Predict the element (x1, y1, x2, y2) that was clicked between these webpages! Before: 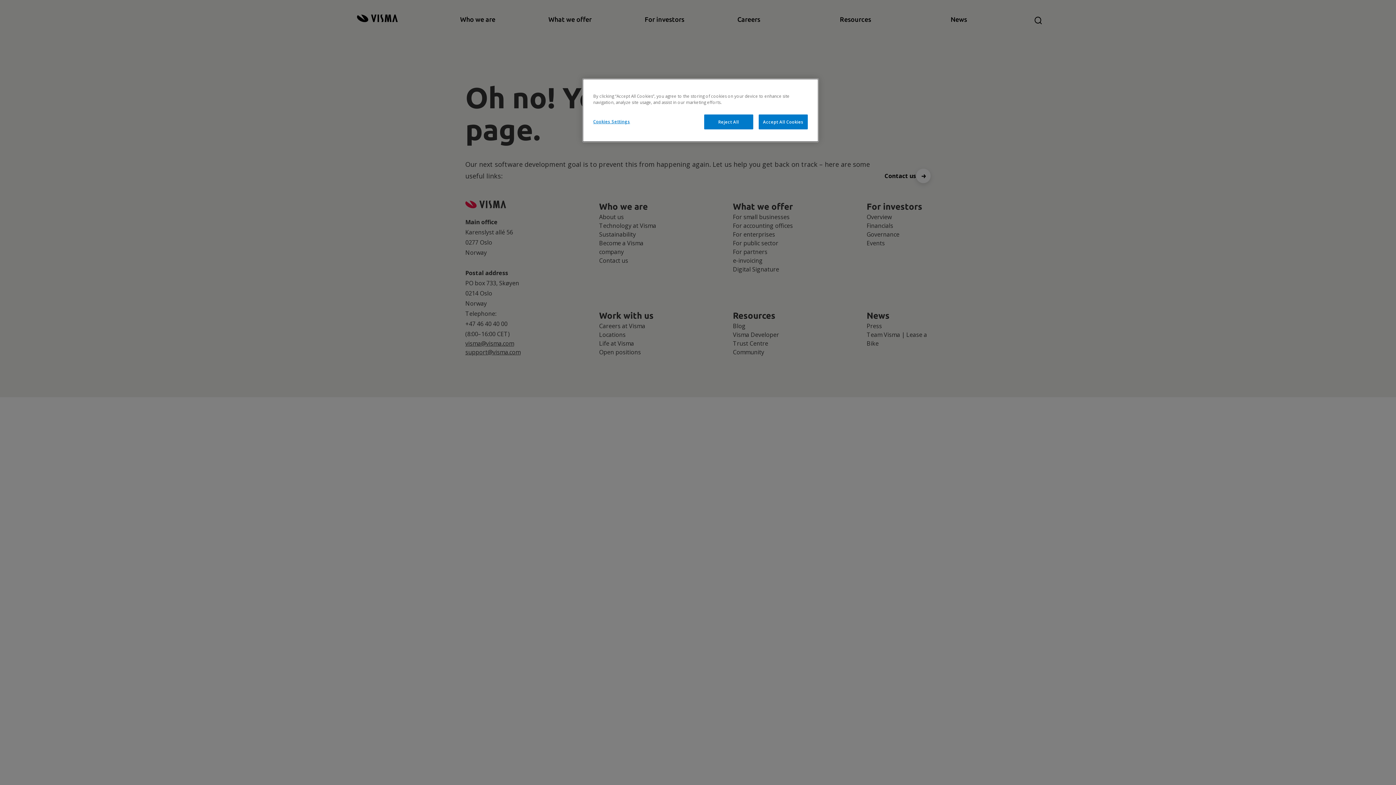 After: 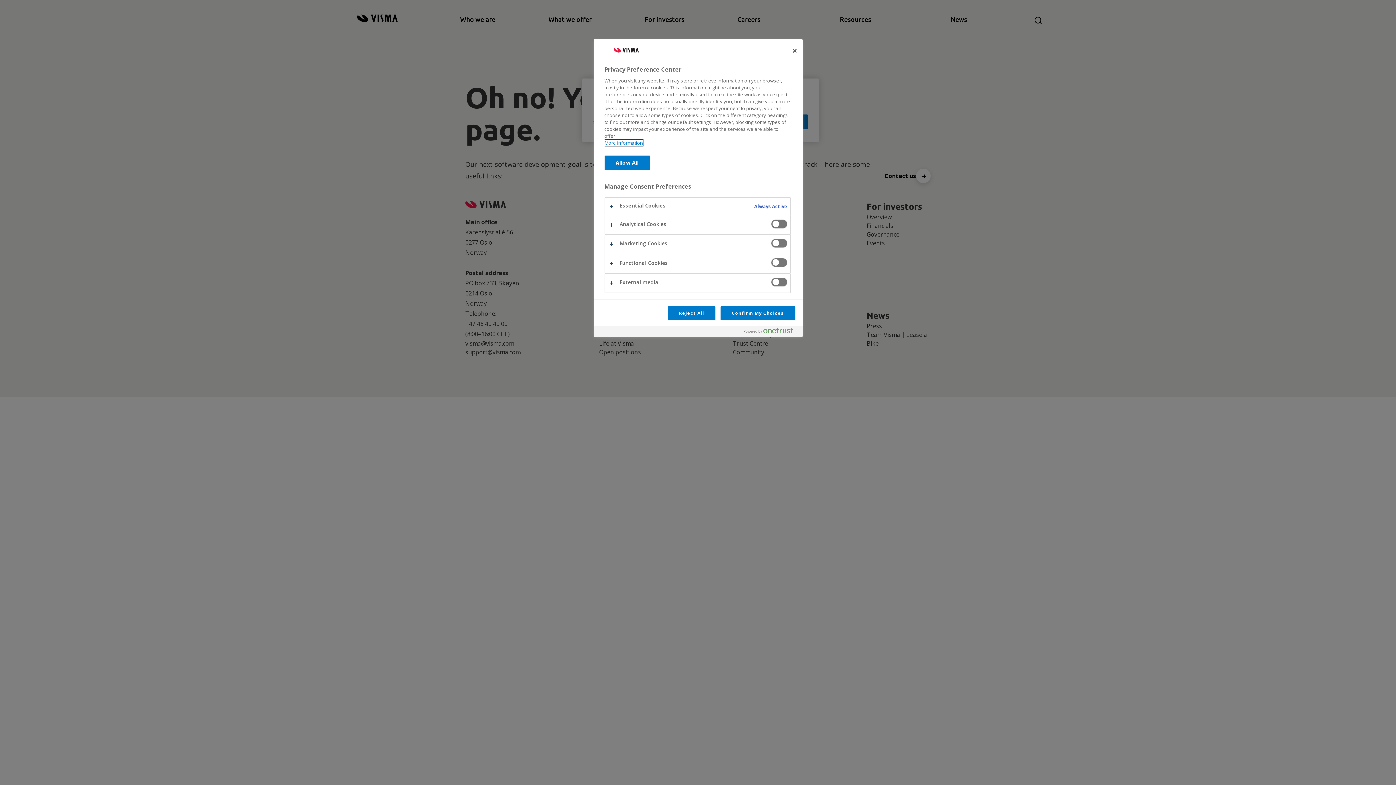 Action: label: Cookies Settings bbox: (593, 114, 642, 128)